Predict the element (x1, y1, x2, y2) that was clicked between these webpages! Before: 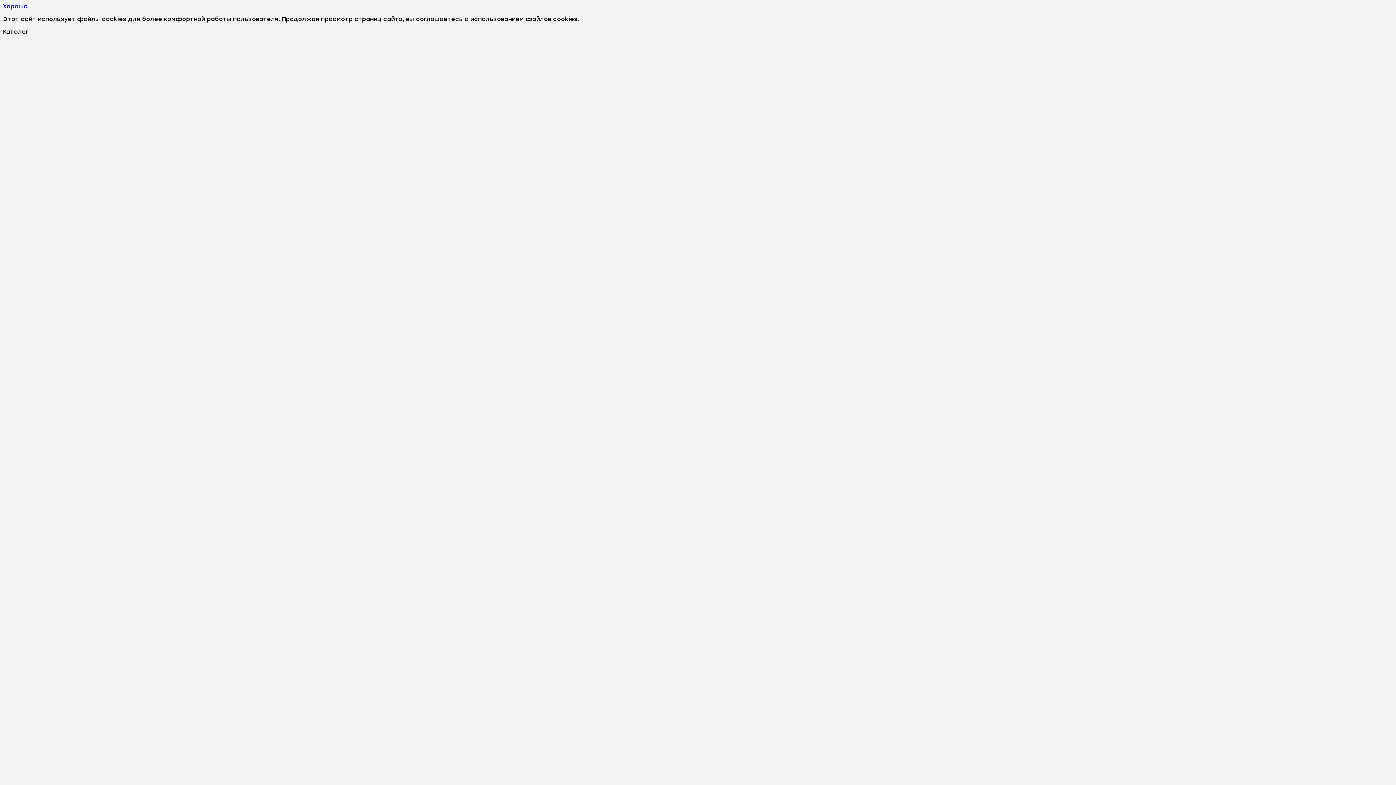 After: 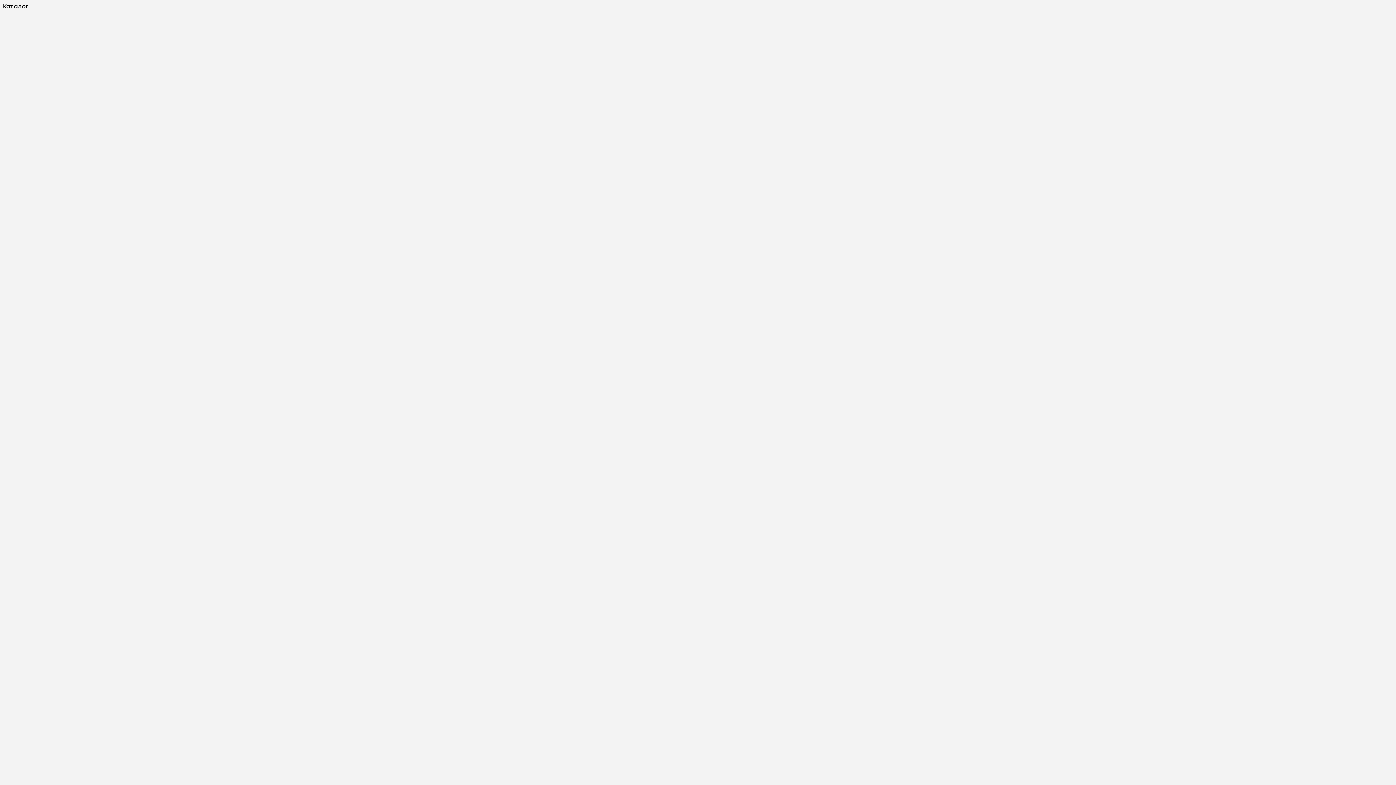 Action: bbox: (2, 2, 27, 9) label: Хорошо